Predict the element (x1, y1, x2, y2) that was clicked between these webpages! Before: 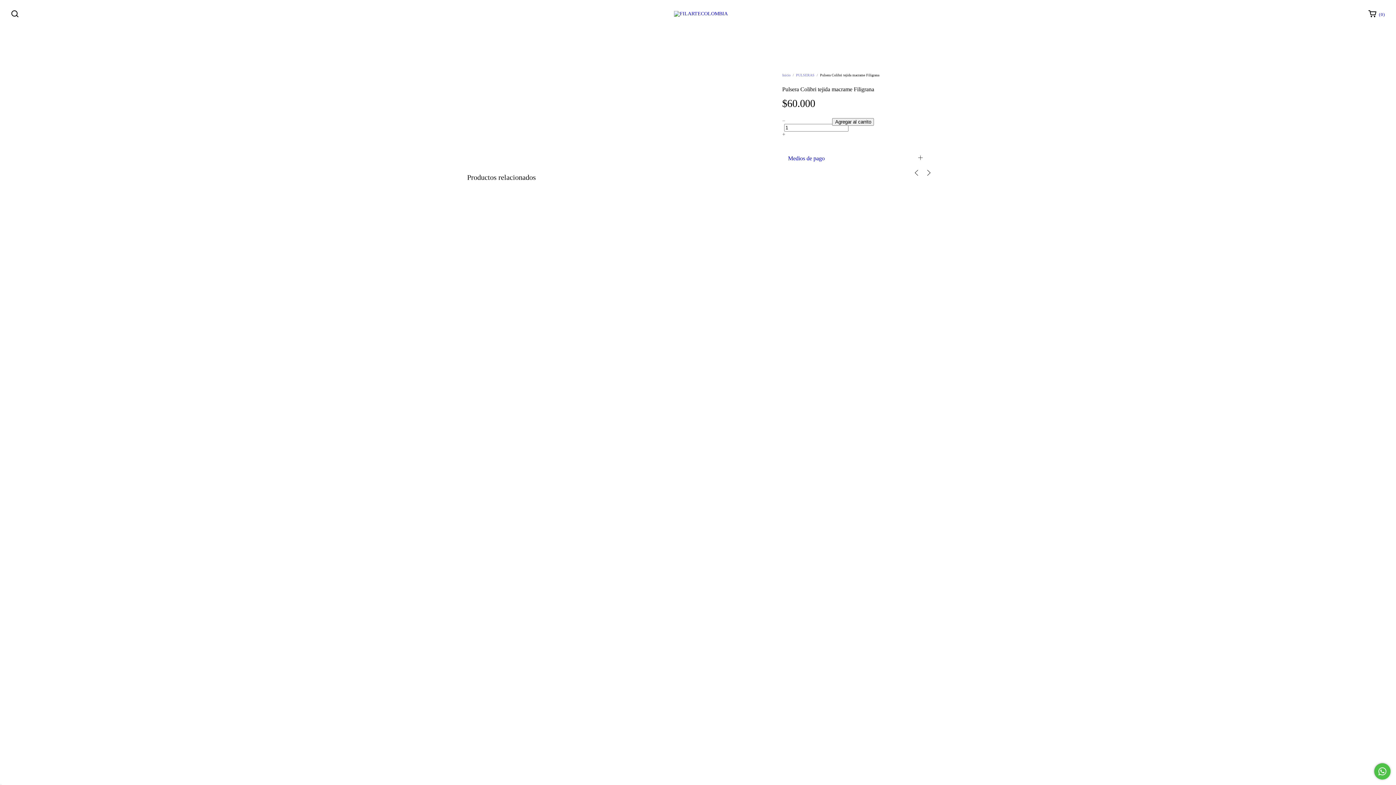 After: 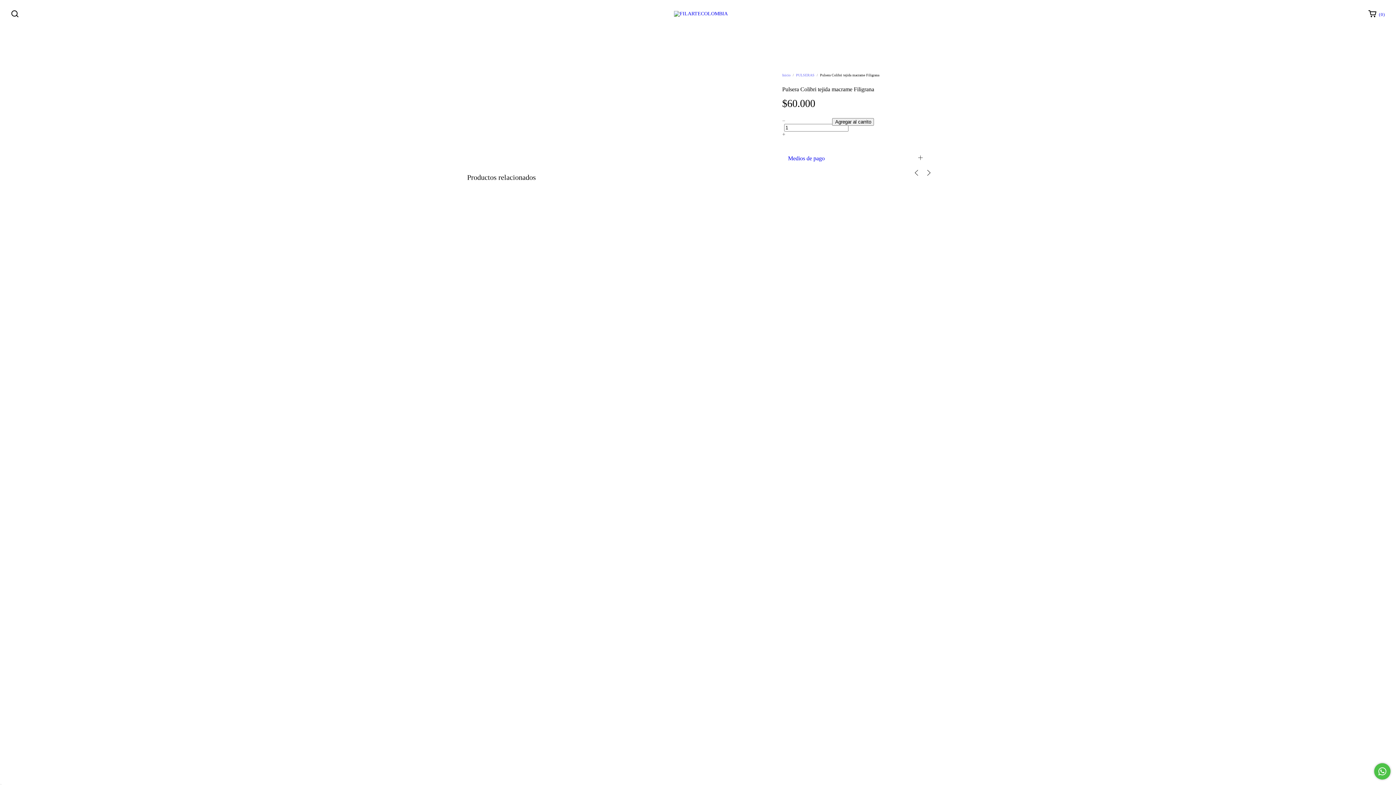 Action: label: Comunicate por WhatsApp bbox: (1374, 763, 1390, 780)